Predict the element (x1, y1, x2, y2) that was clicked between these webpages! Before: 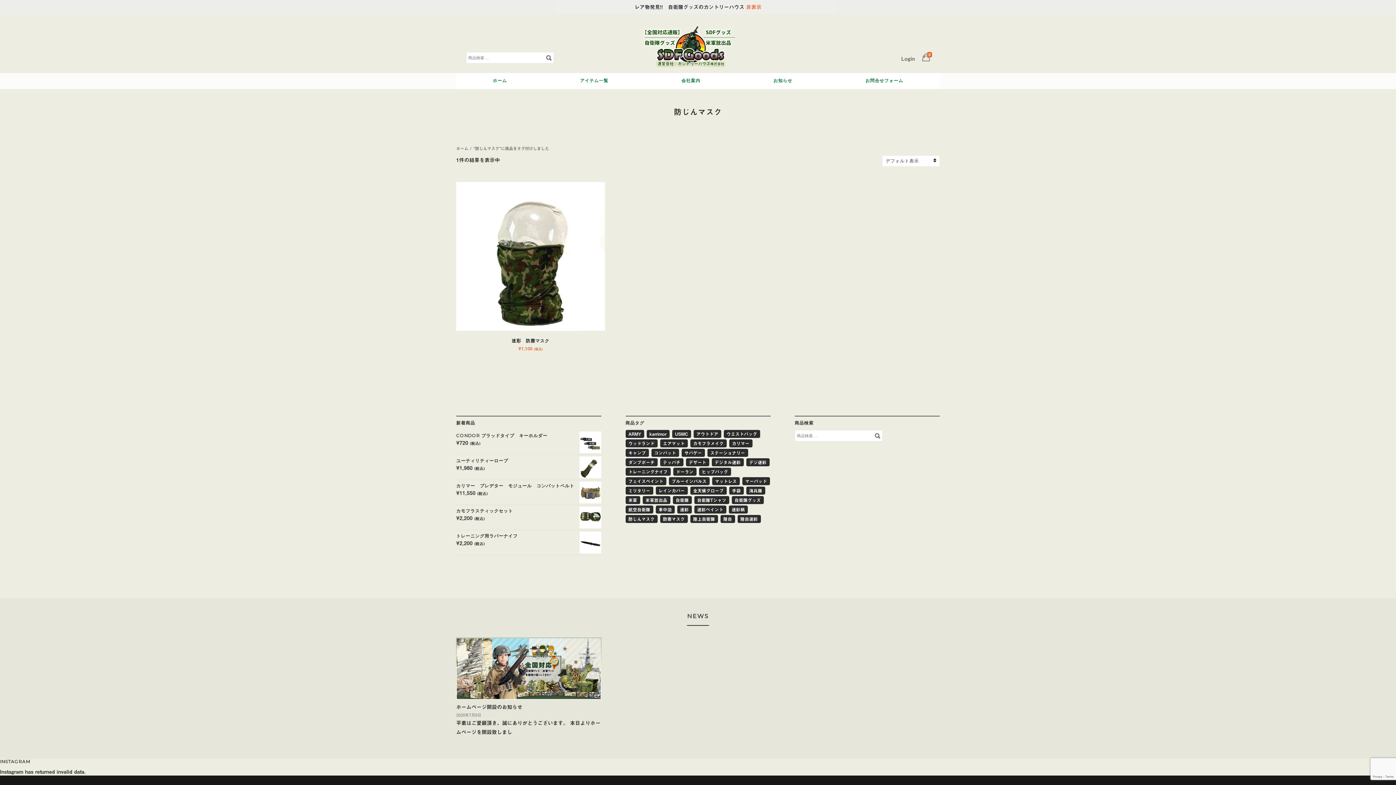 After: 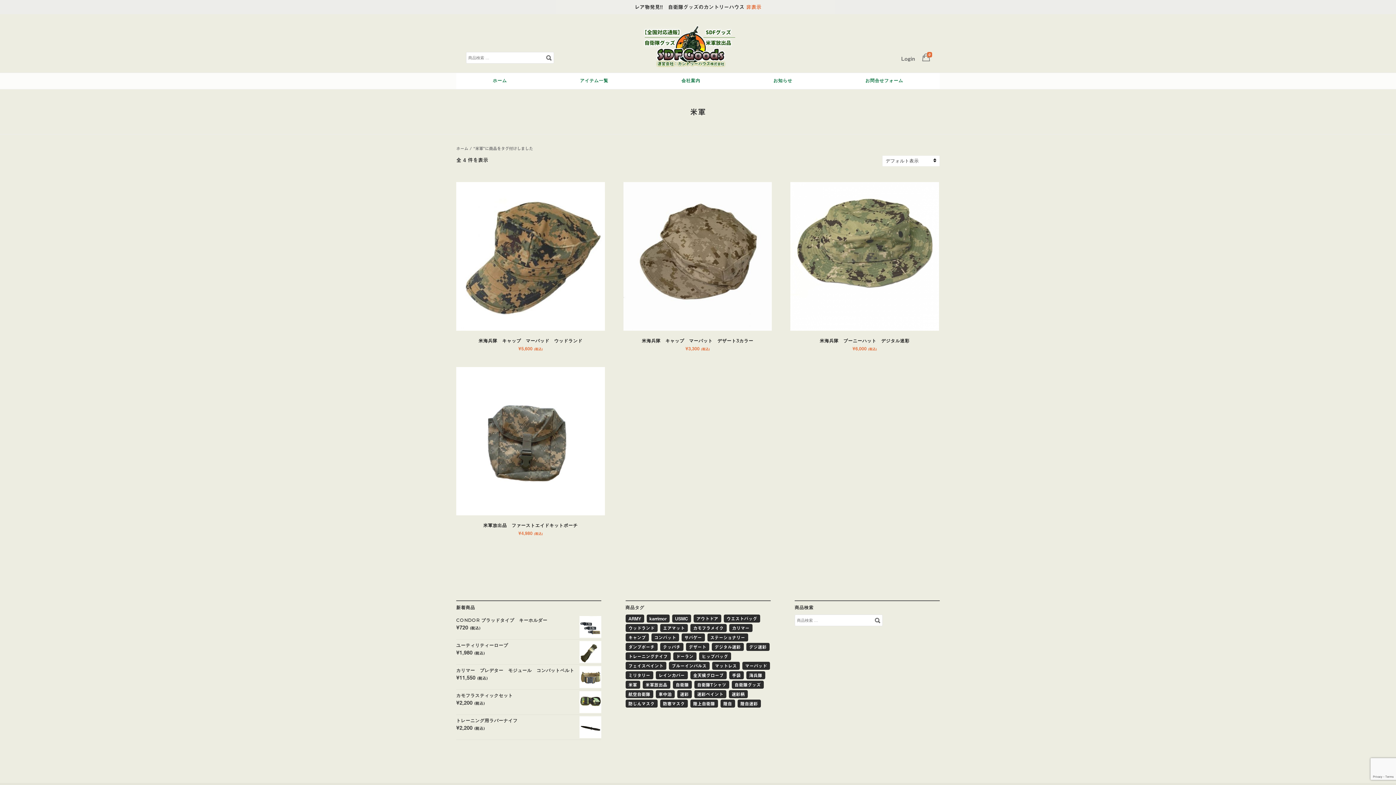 Action: bbox: (625, 496, 640, 504) label: 米軍